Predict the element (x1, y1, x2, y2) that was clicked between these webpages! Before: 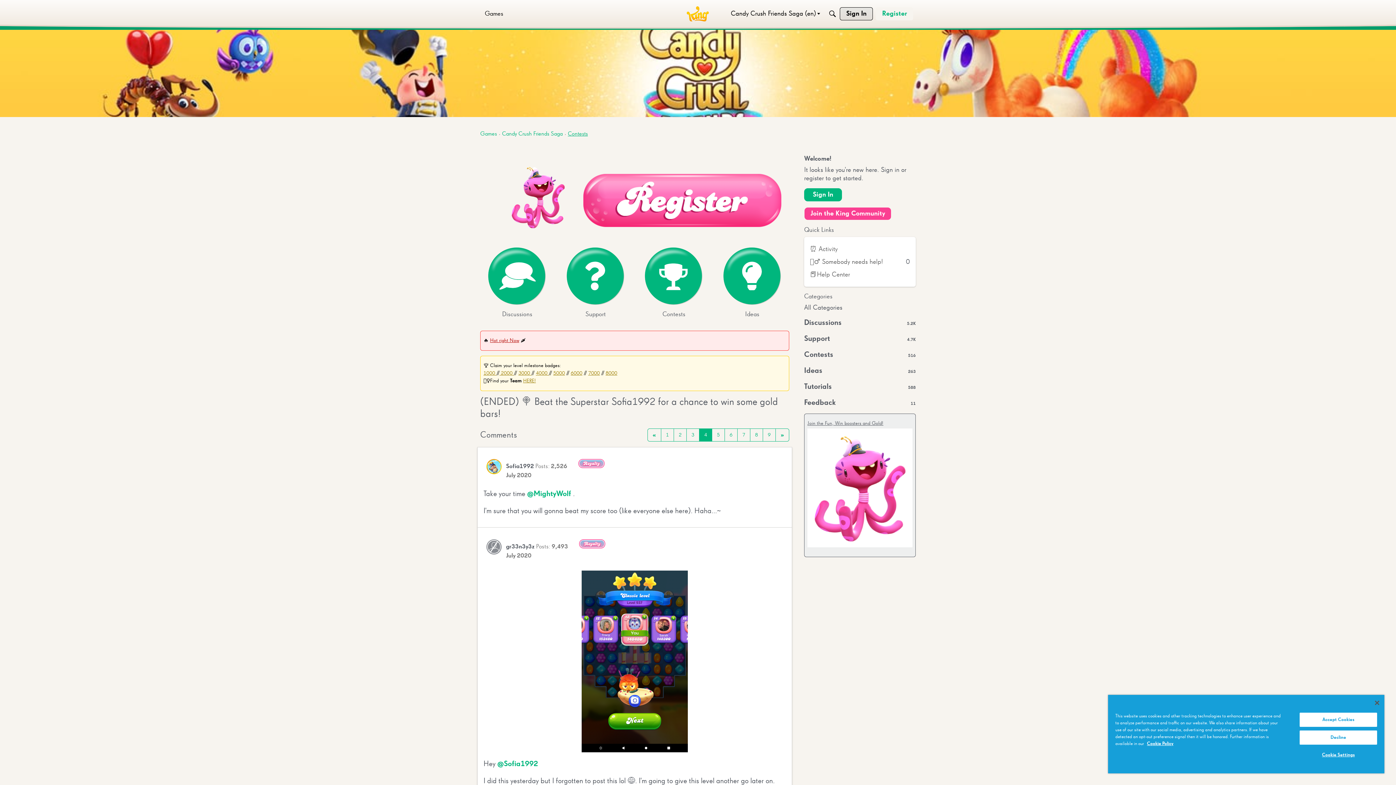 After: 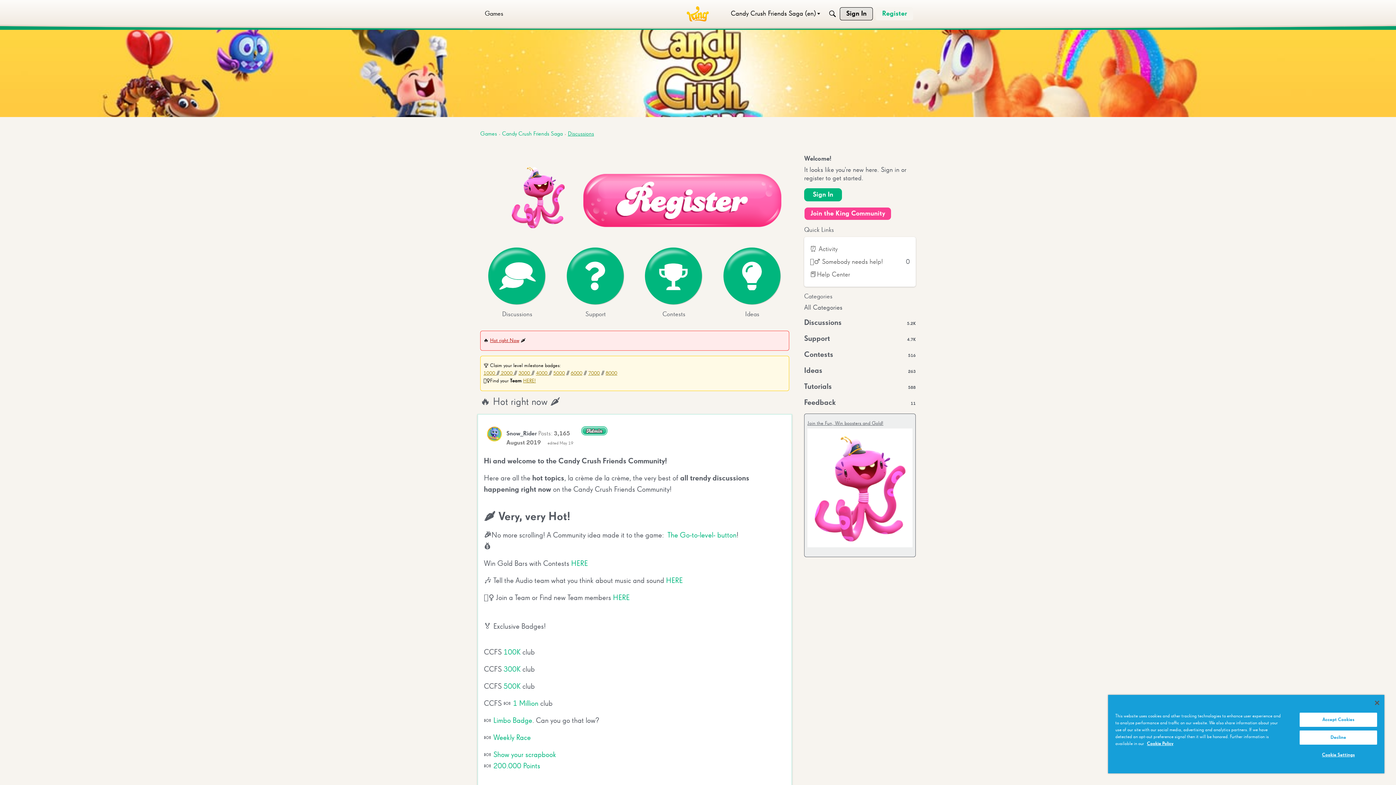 Action: bbox: (490, 338, 519, 343) label: Hot right Now